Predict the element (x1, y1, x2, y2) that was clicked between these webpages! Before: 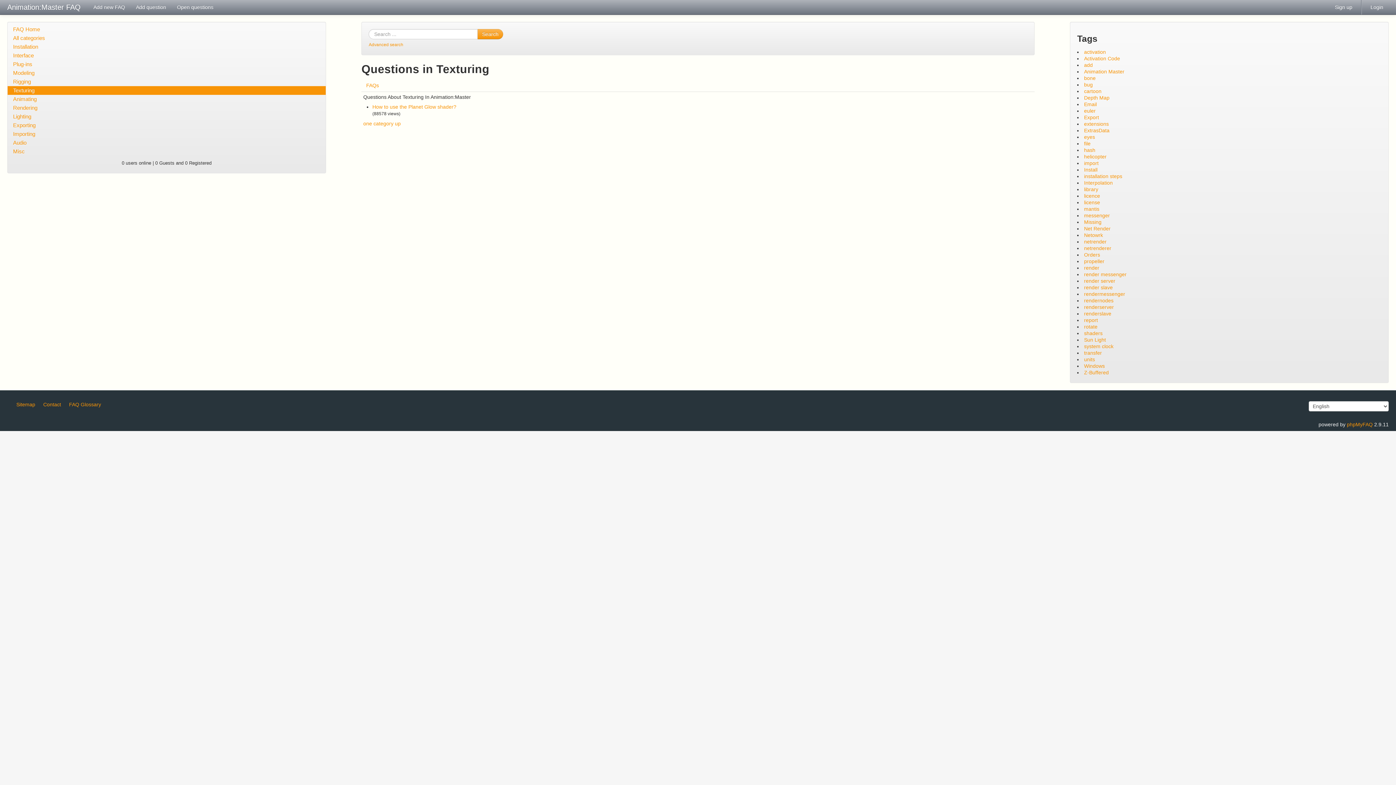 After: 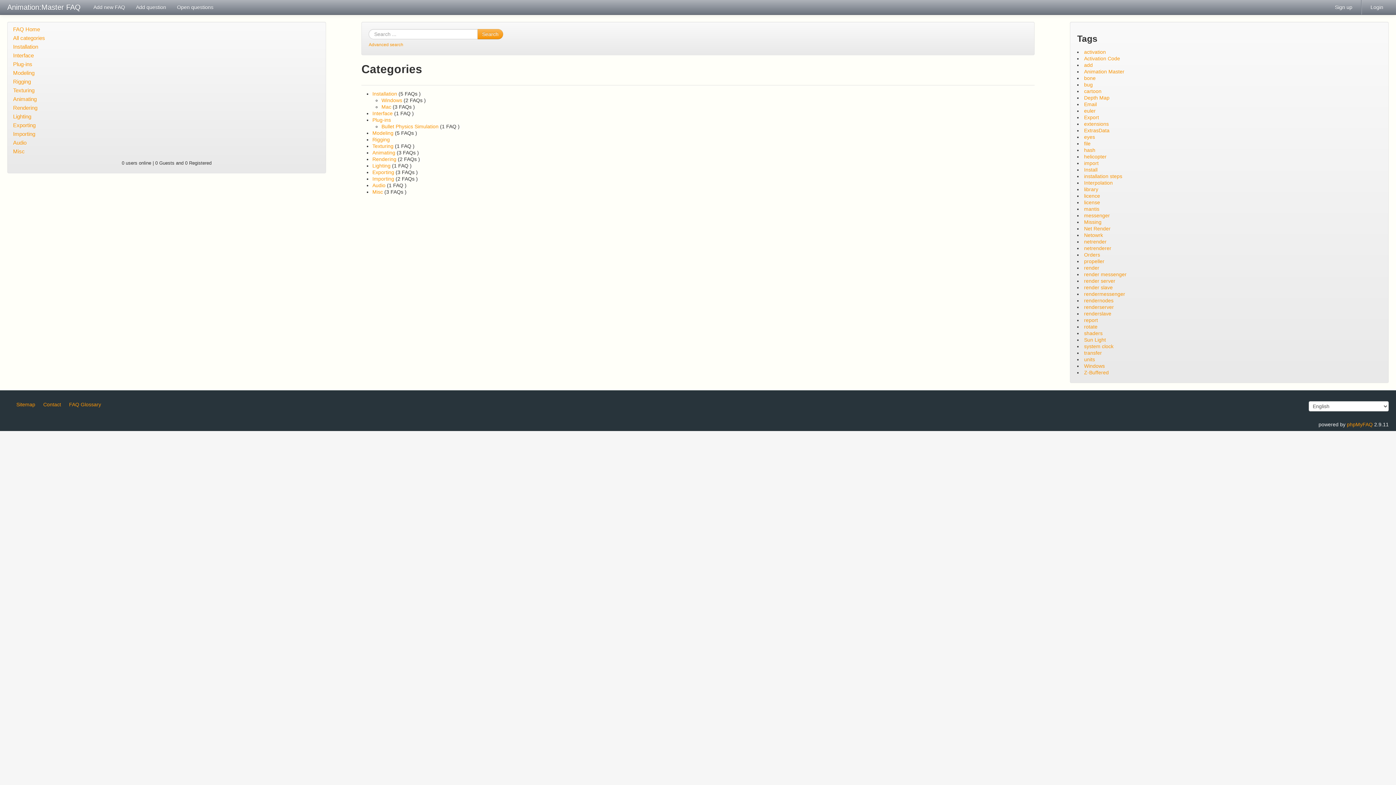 Action: label: All categories bbox: (7, 33, 325, 42)